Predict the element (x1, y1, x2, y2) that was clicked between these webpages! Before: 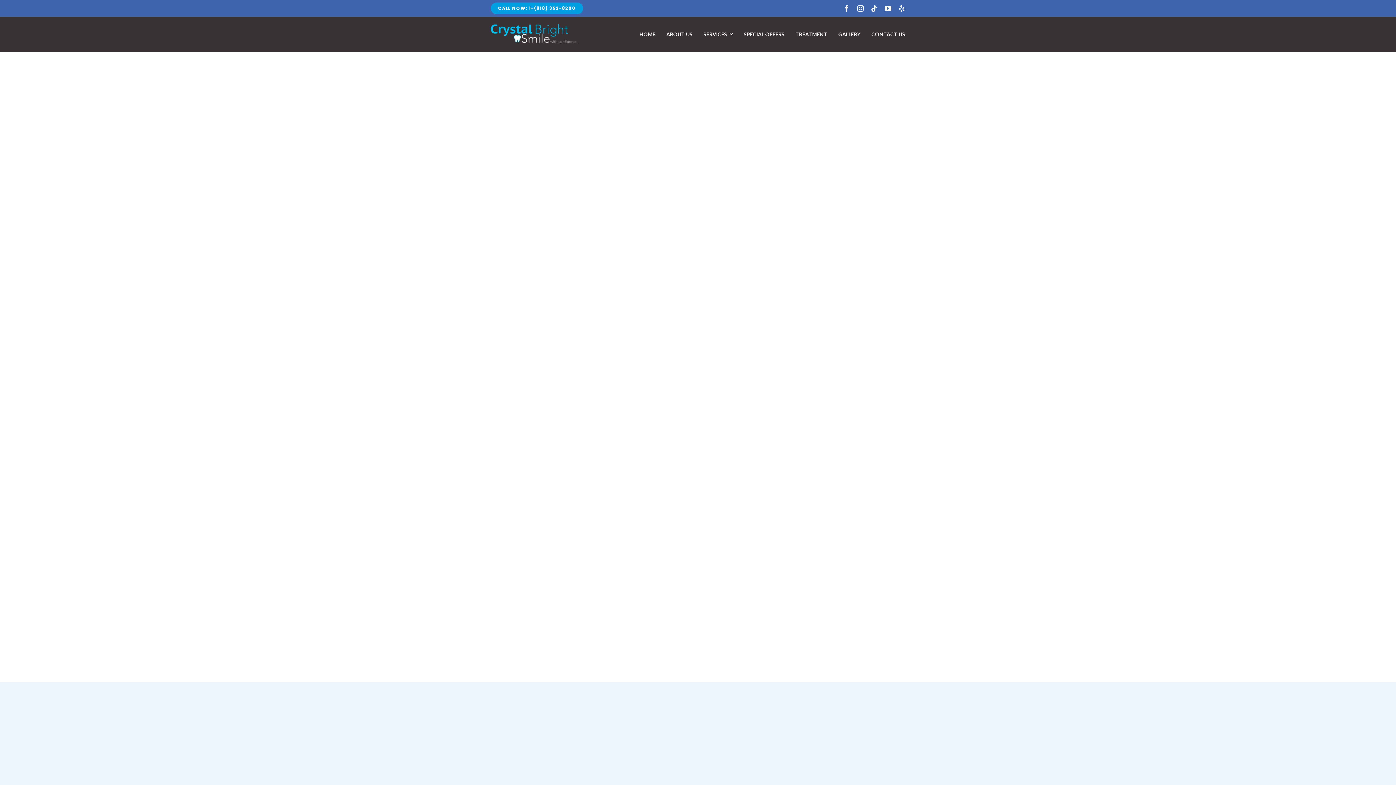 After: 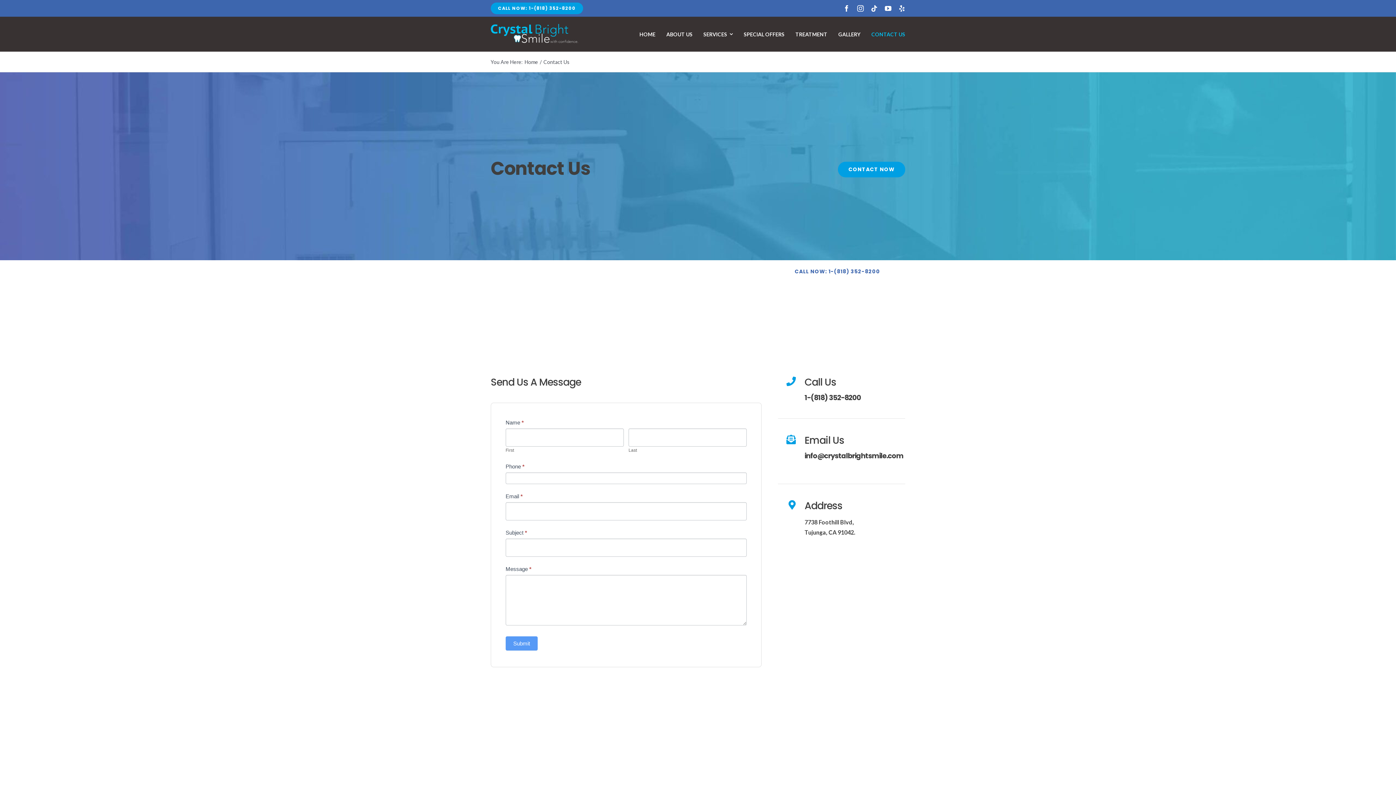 Action: label: CONTACT US bbox: (871, 24, 905, 44)